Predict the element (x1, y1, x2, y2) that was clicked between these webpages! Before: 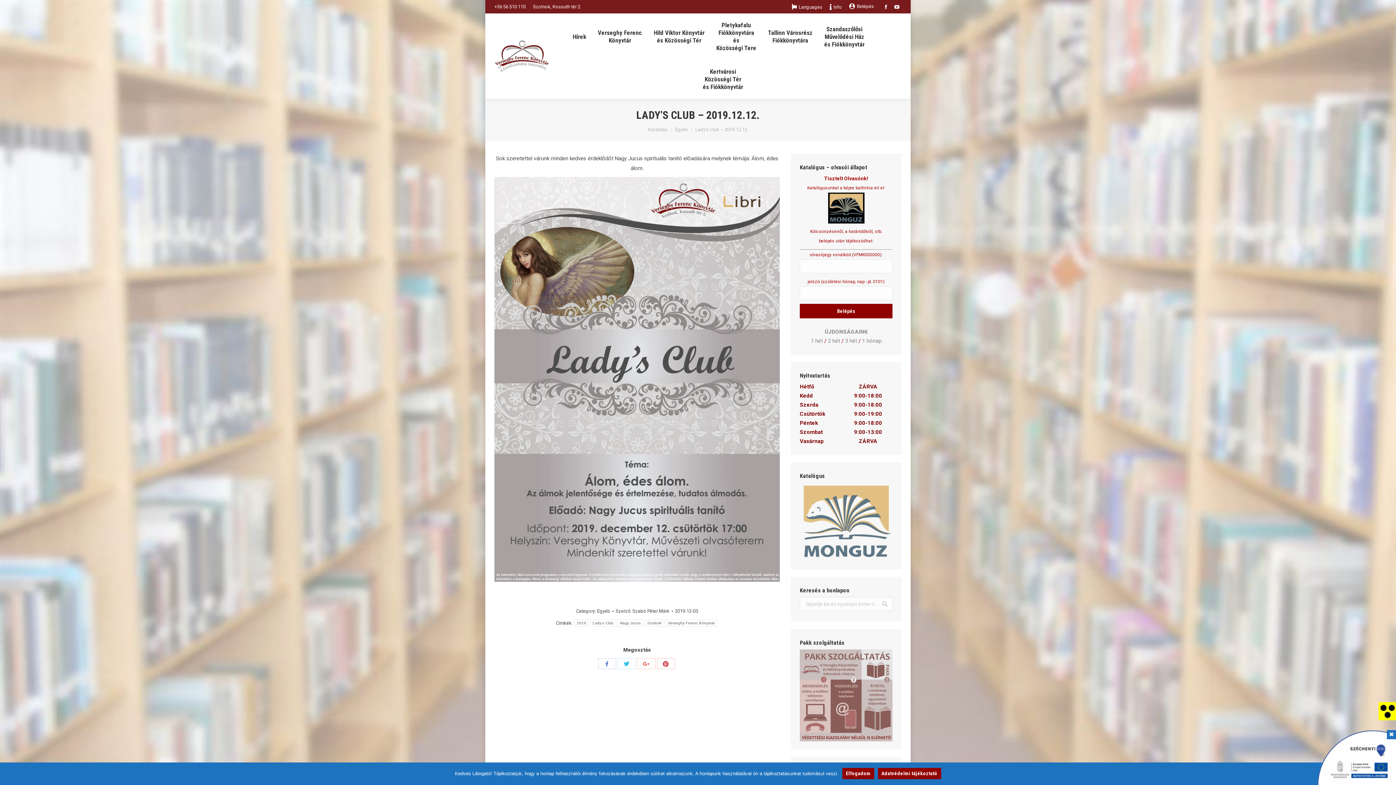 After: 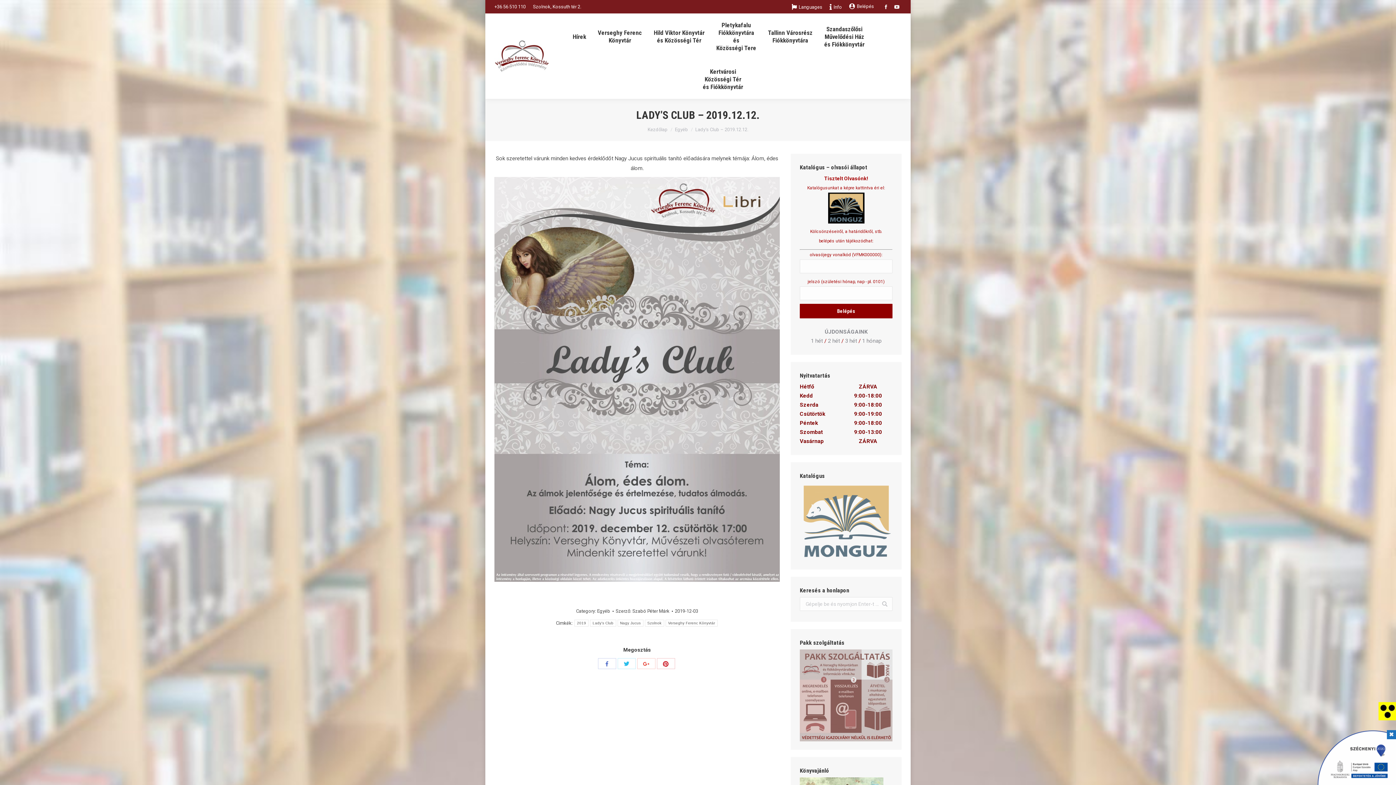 Action: label: Elfogadom bbox: (842, 768, 874, 779)